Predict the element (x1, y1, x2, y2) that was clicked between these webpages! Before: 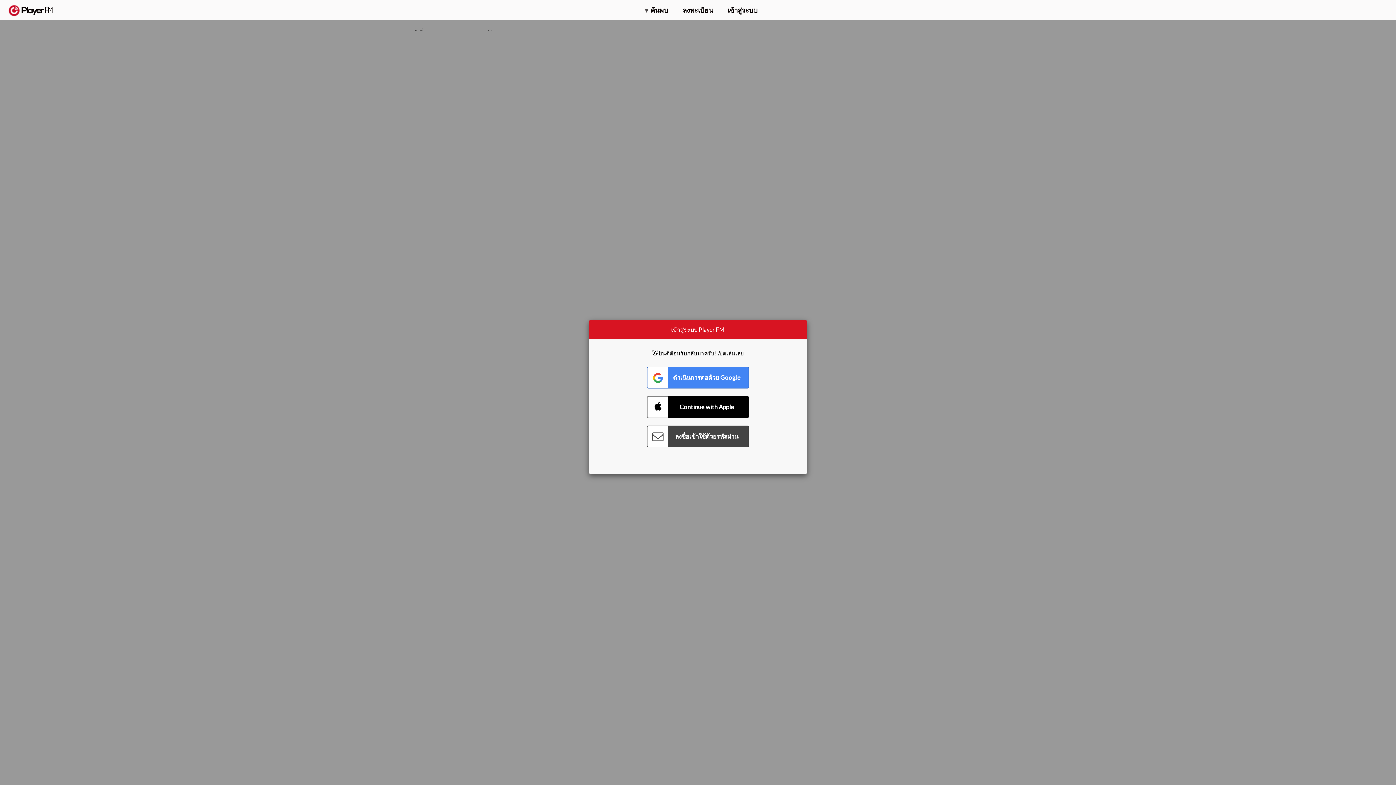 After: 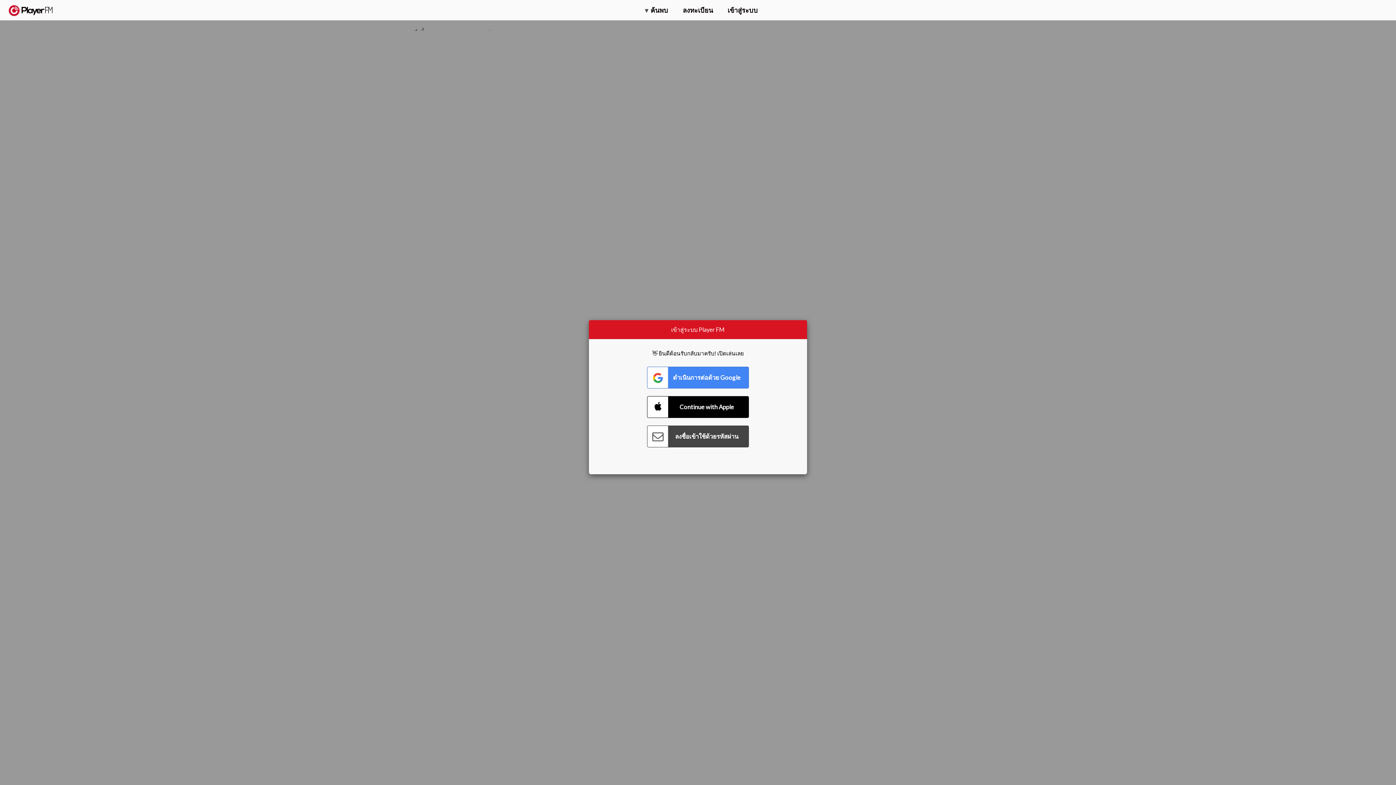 Action: bbox: (1320, 2, 1349, 14) label: อัพเกรด